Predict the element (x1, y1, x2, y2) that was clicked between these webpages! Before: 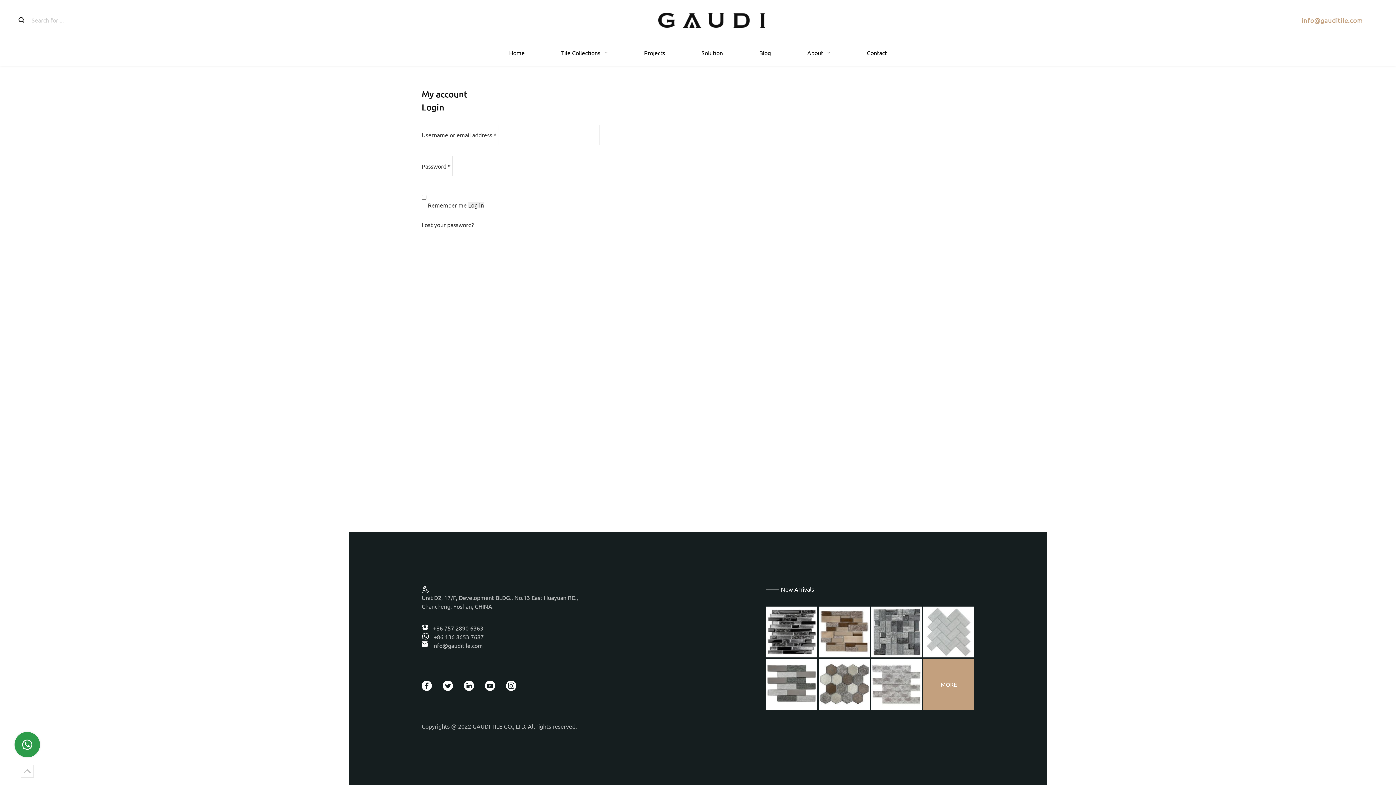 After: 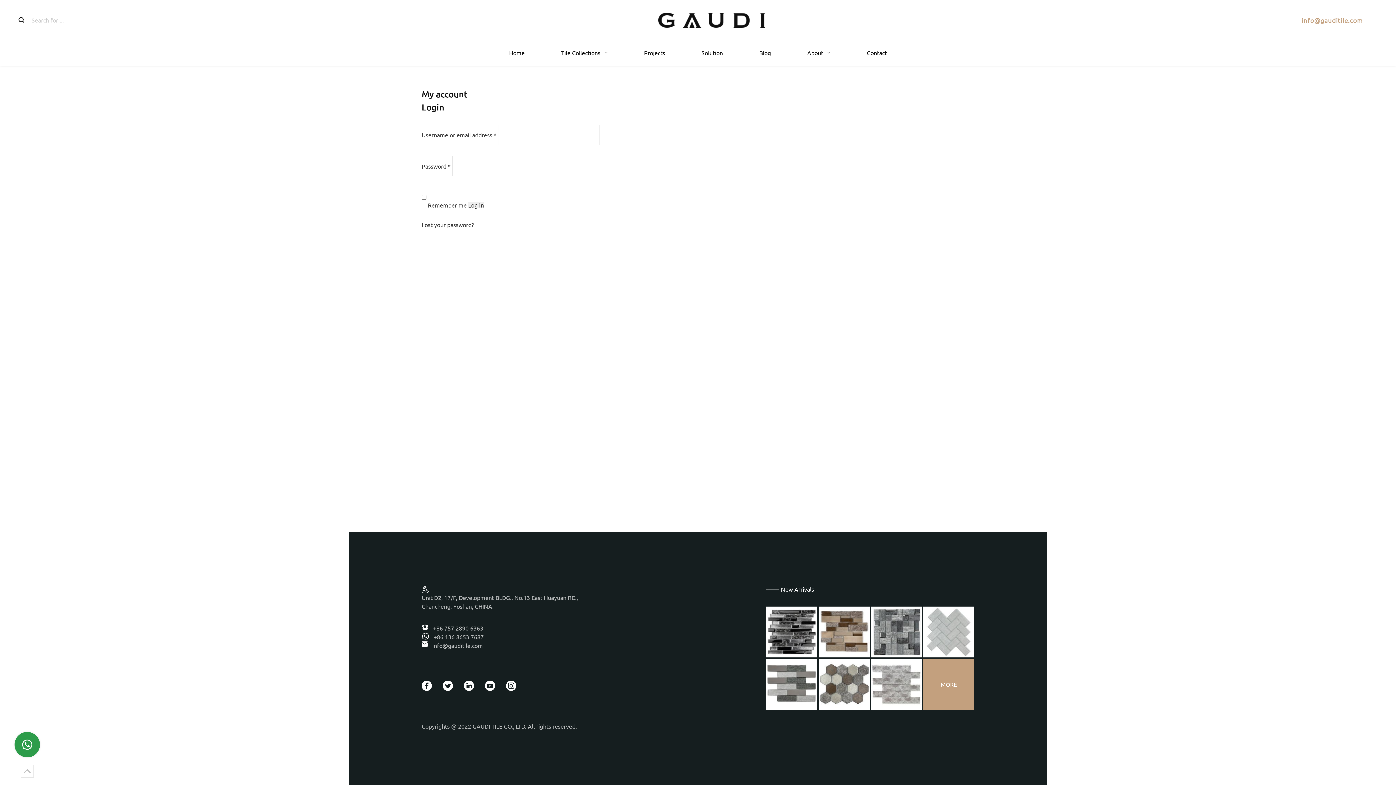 Action: bbox: (421, 681, 432, 691)